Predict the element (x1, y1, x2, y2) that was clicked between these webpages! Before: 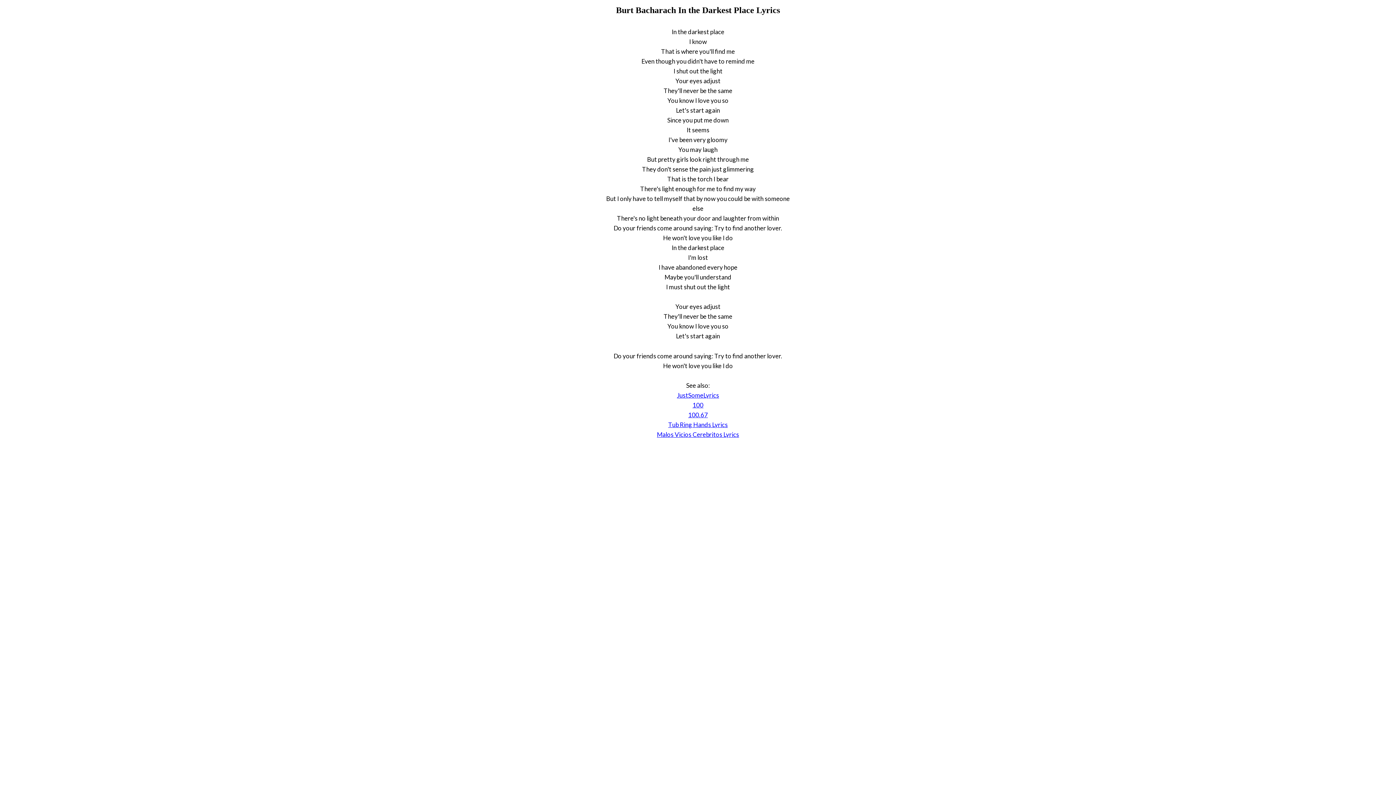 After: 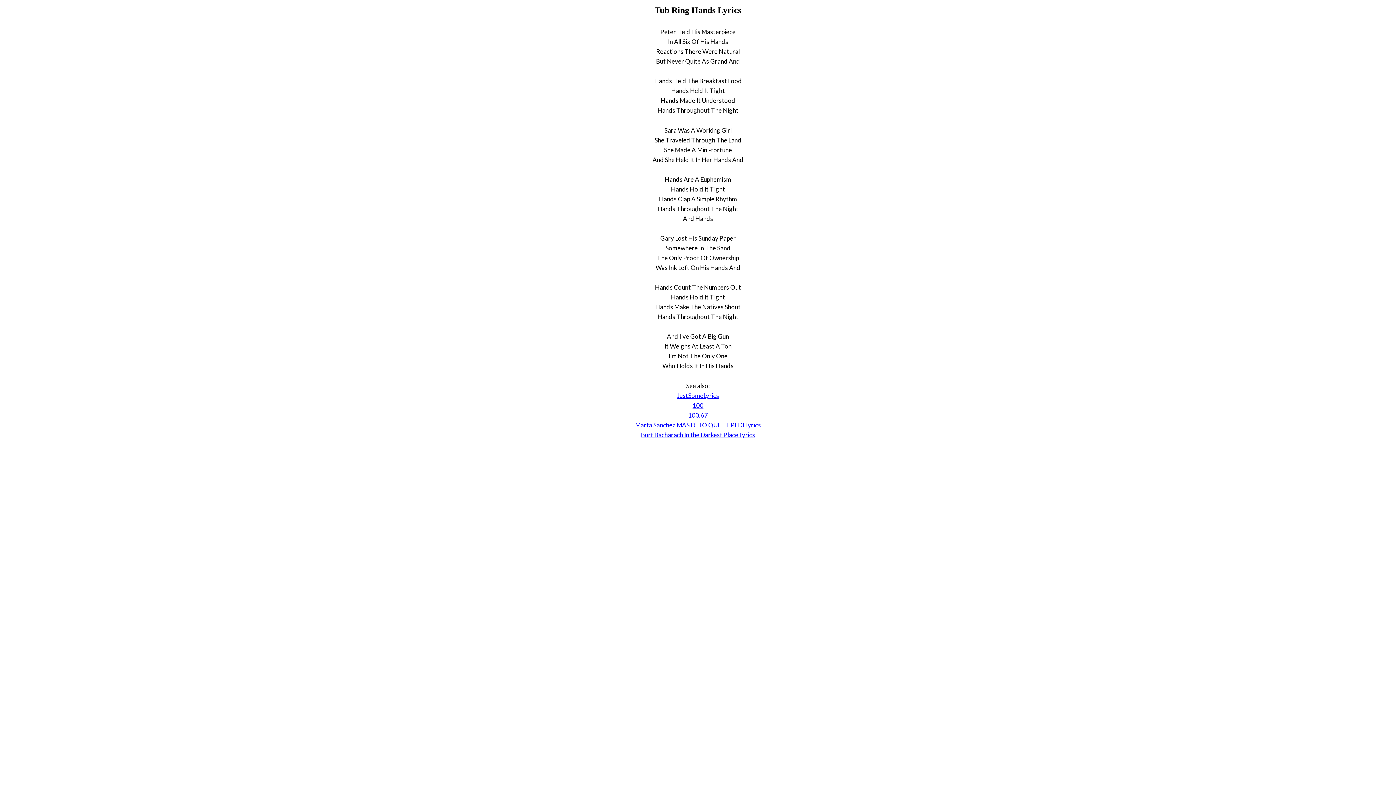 Action: bbox: (668, 421, 728, 428) label: Tub Ring Hands Lyrics